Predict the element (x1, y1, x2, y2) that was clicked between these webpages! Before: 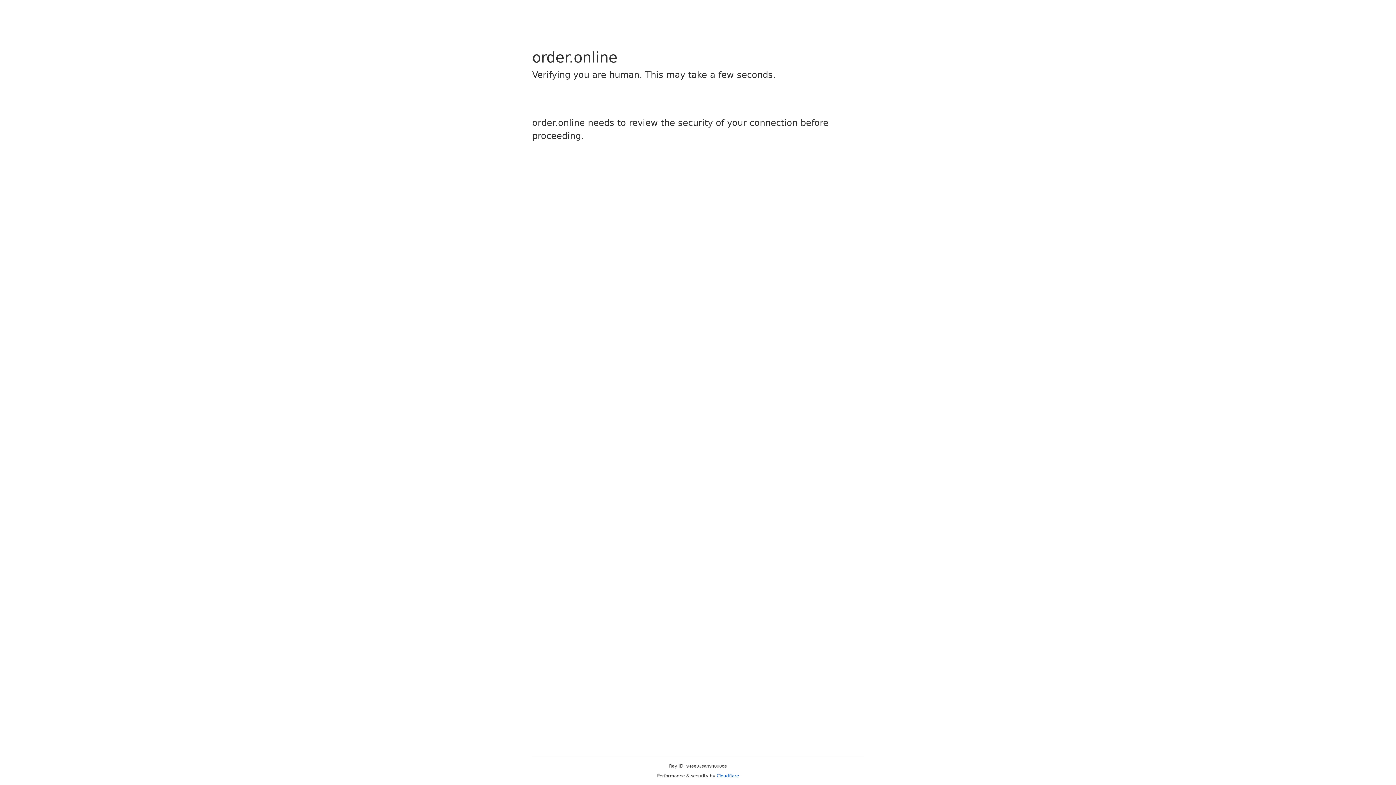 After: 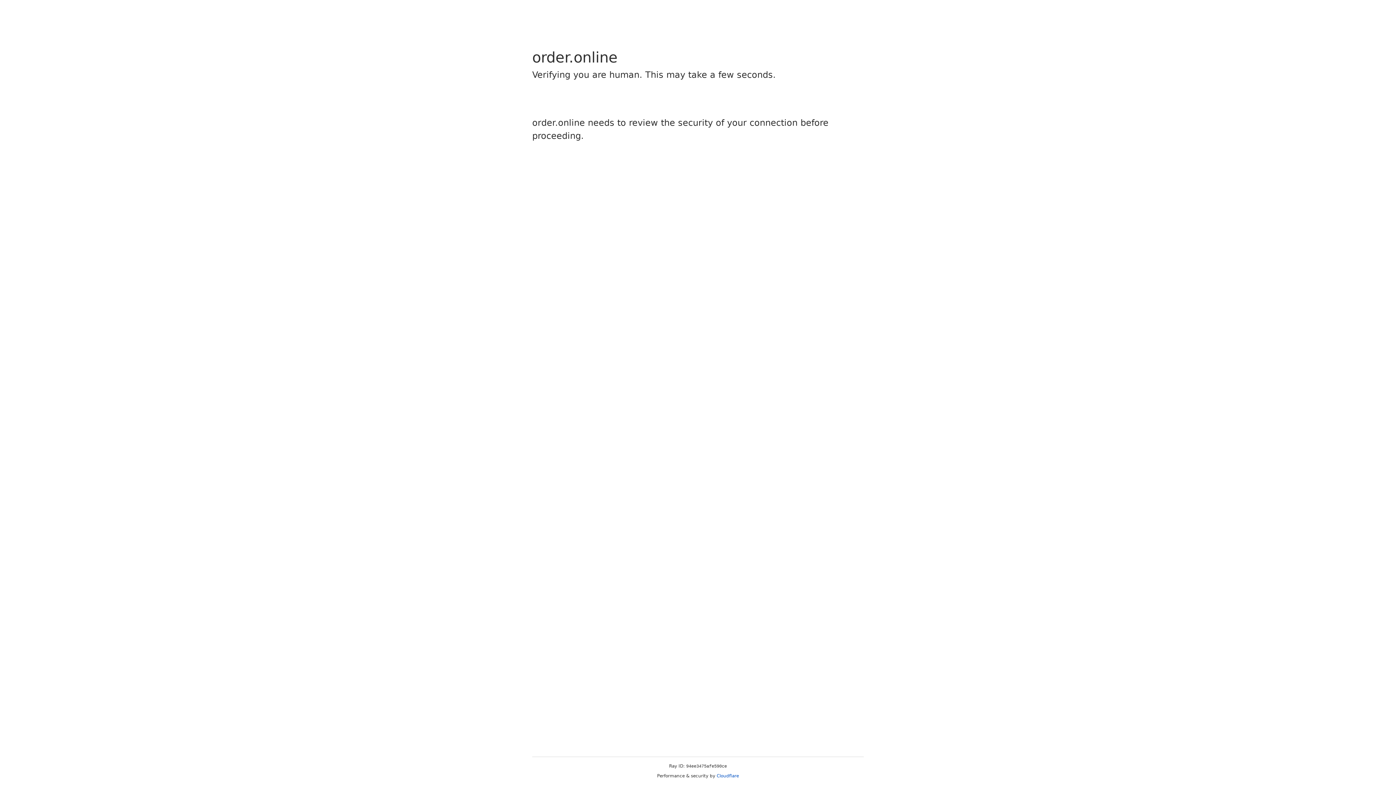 Action: bbox: (716, 773, 739, 778) label: Cloudflare